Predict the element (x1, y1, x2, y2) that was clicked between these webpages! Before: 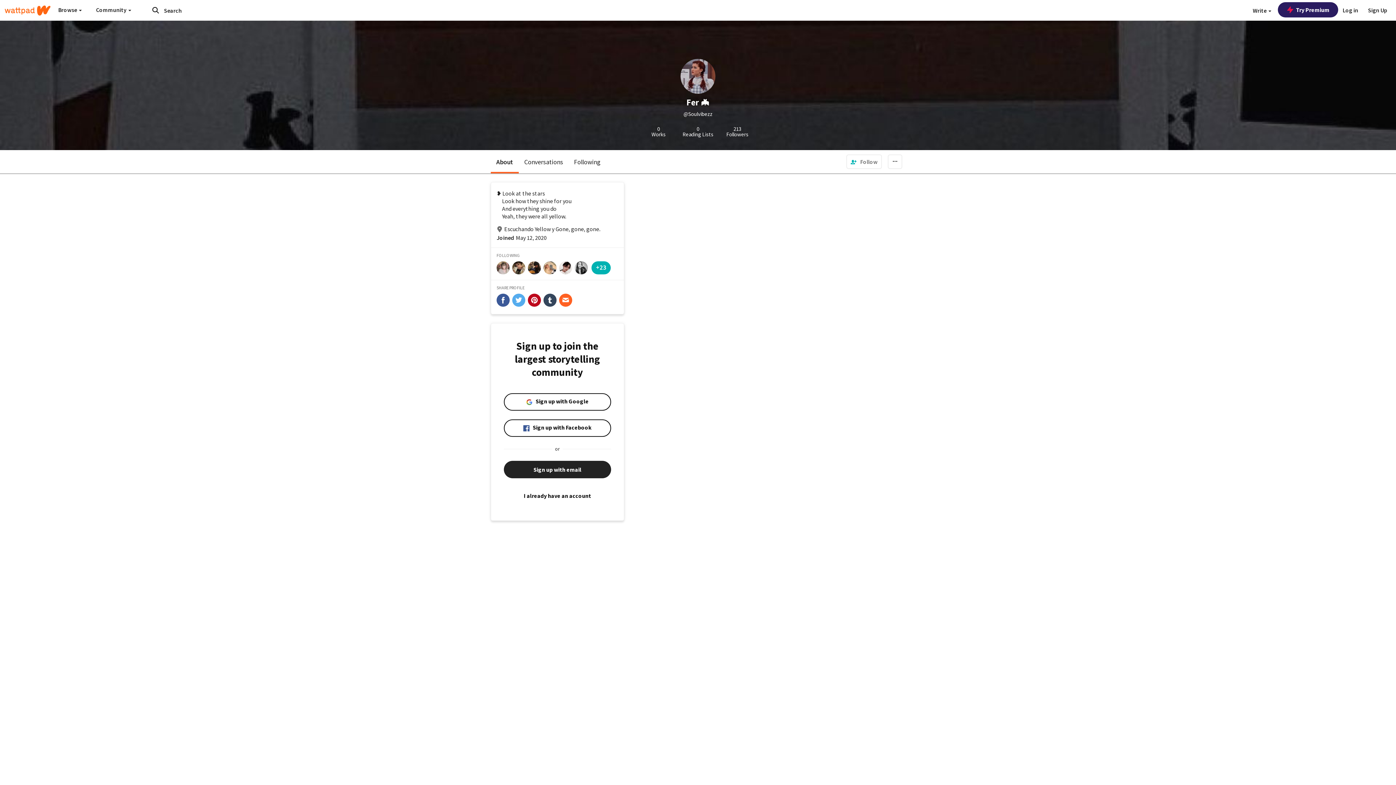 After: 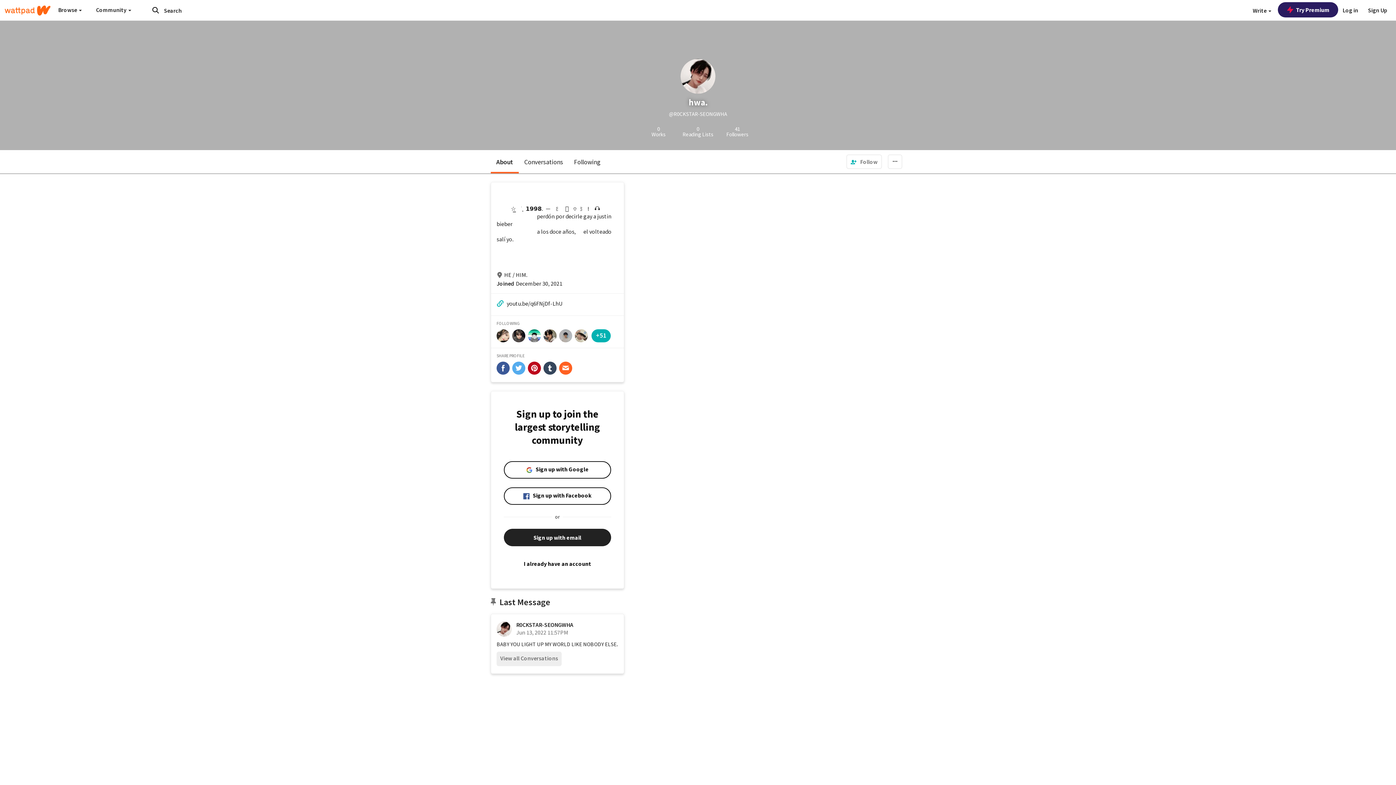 Action: bbox: (559, 261, 572, 274)